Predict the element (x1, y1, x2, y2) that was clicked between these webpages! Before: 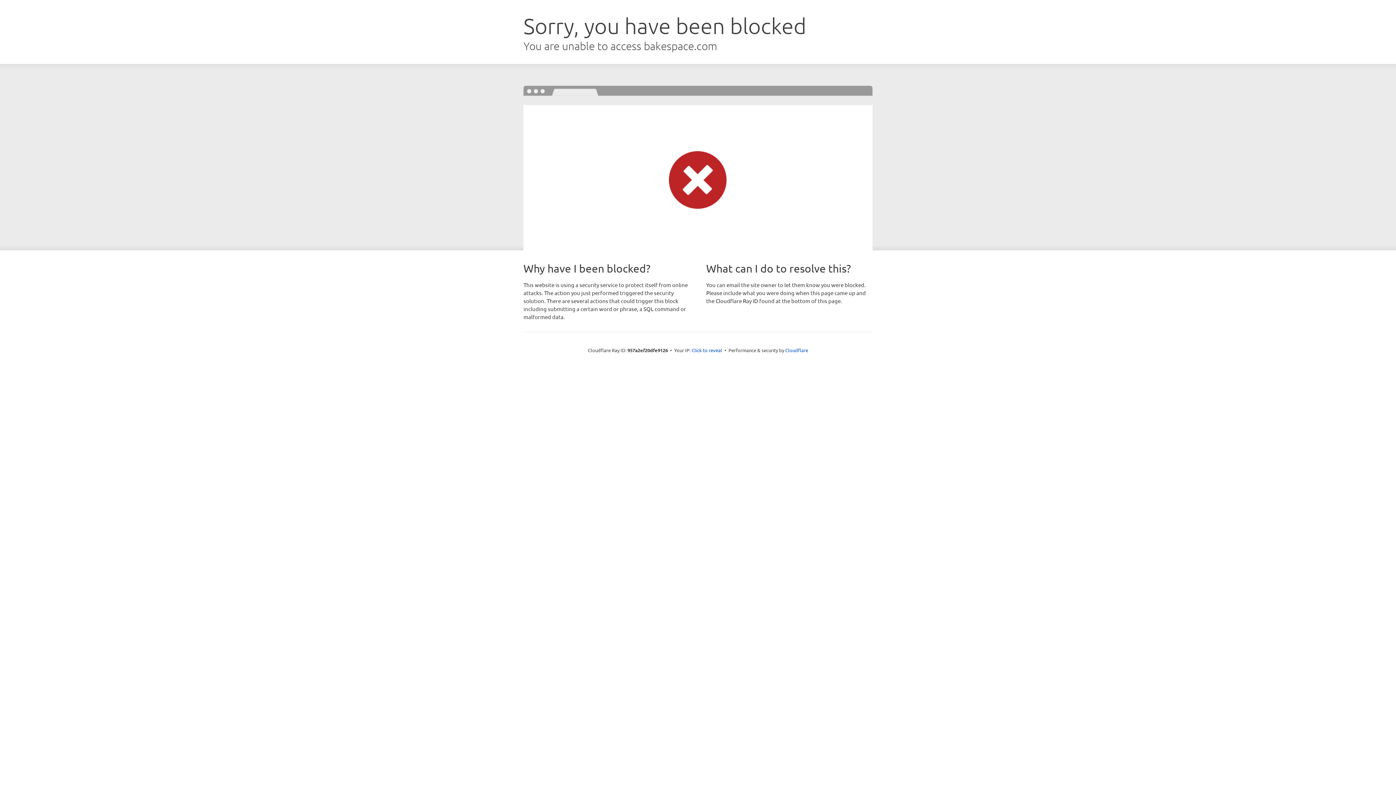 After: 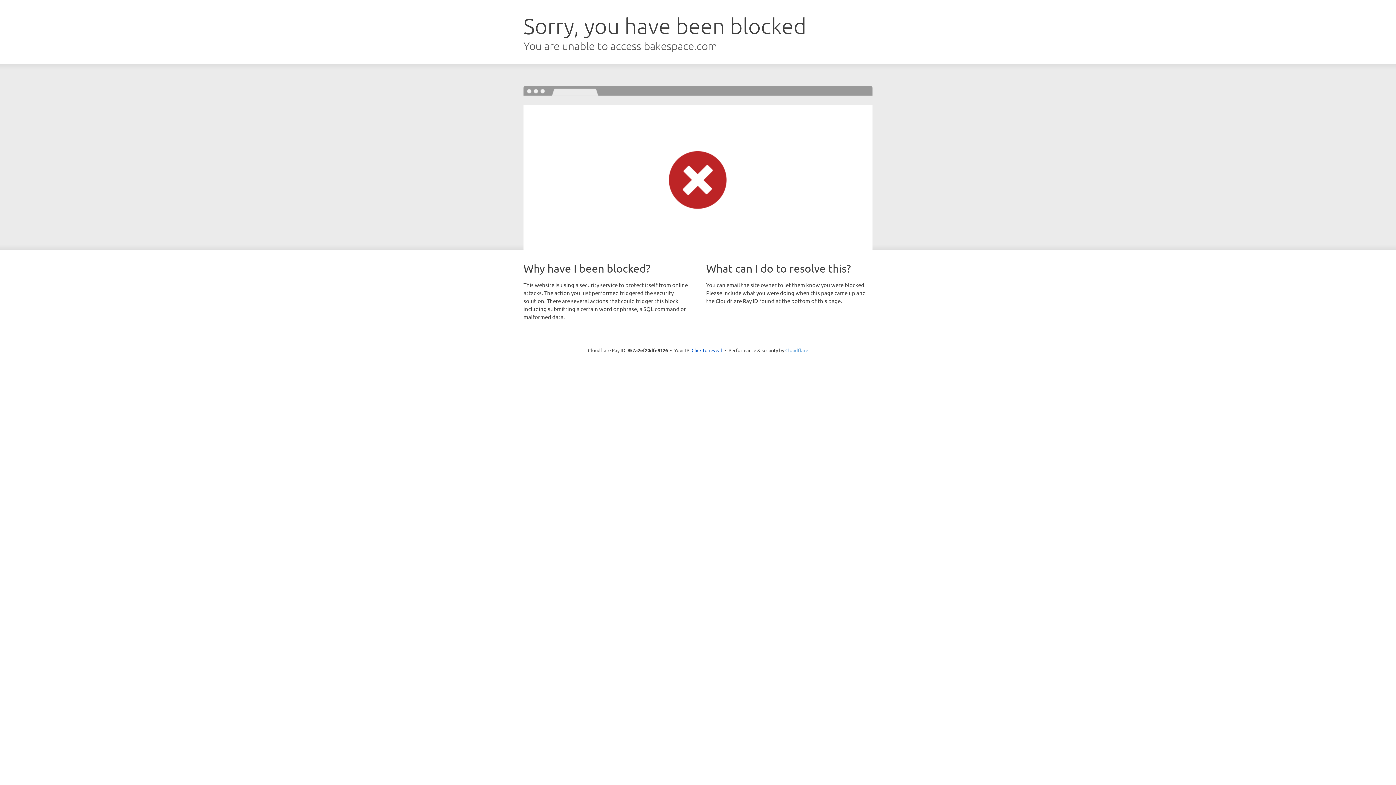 Action: label: Cloudflare bbox: (785, 347, 808, 353)